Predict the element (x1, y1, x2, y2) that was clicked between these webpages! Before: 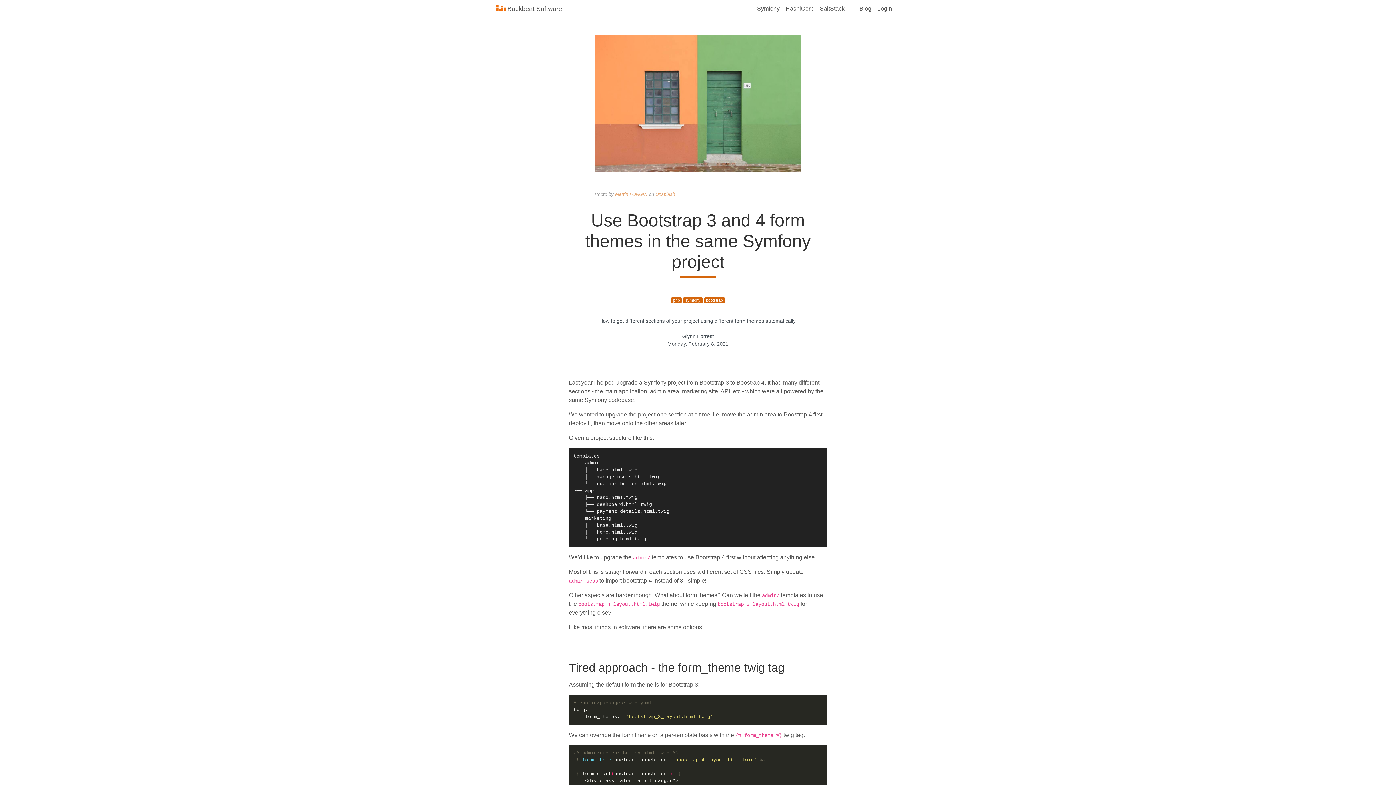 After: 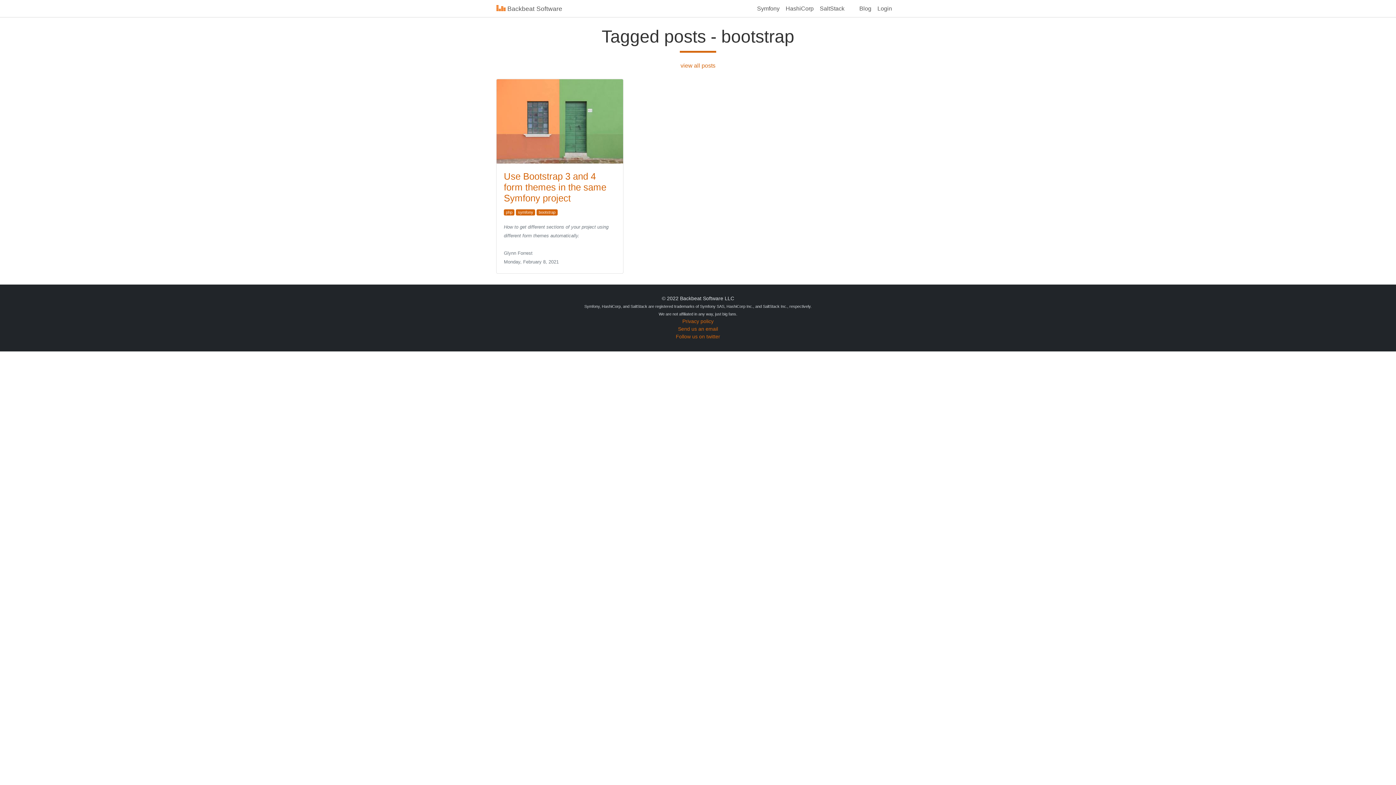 Action: bbox: (704, 297, 725, 303) label: bootstrap